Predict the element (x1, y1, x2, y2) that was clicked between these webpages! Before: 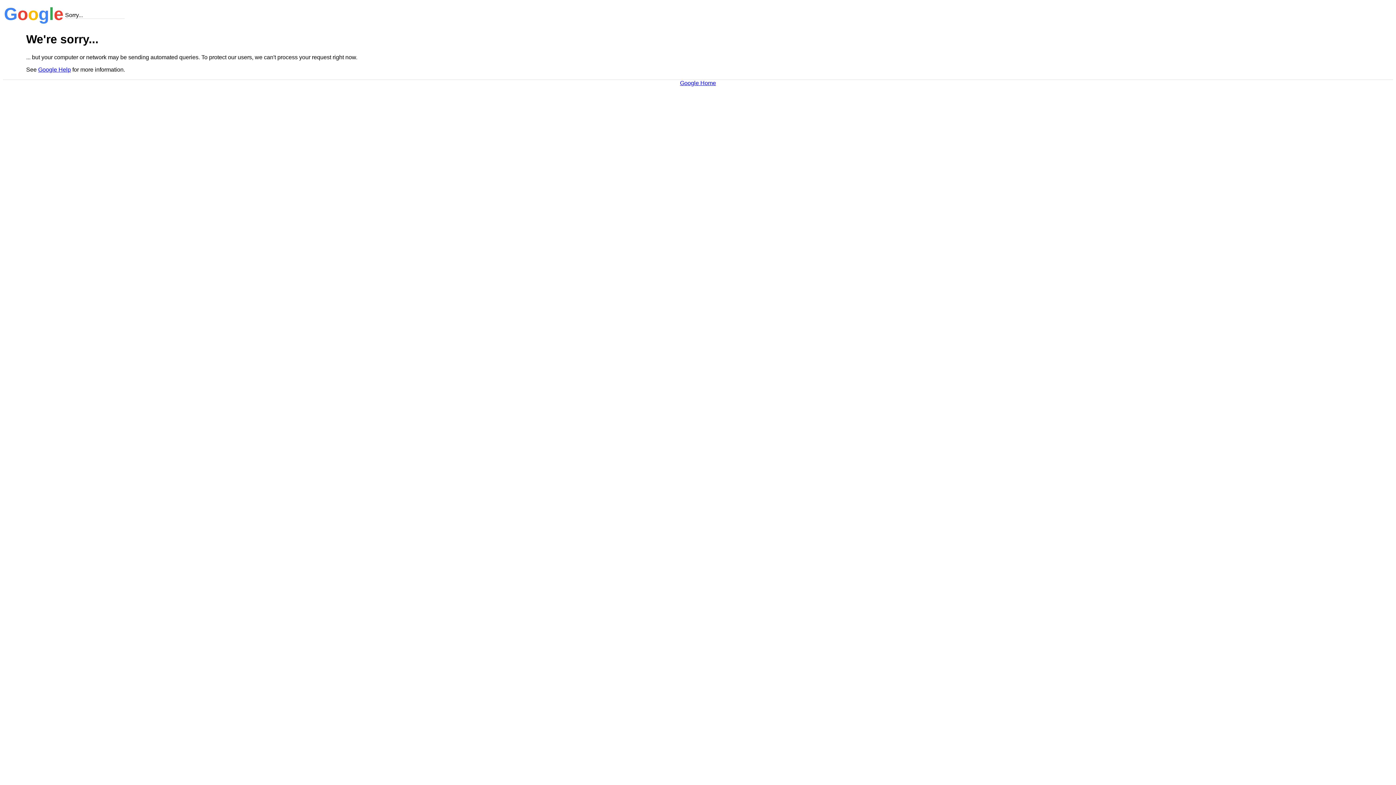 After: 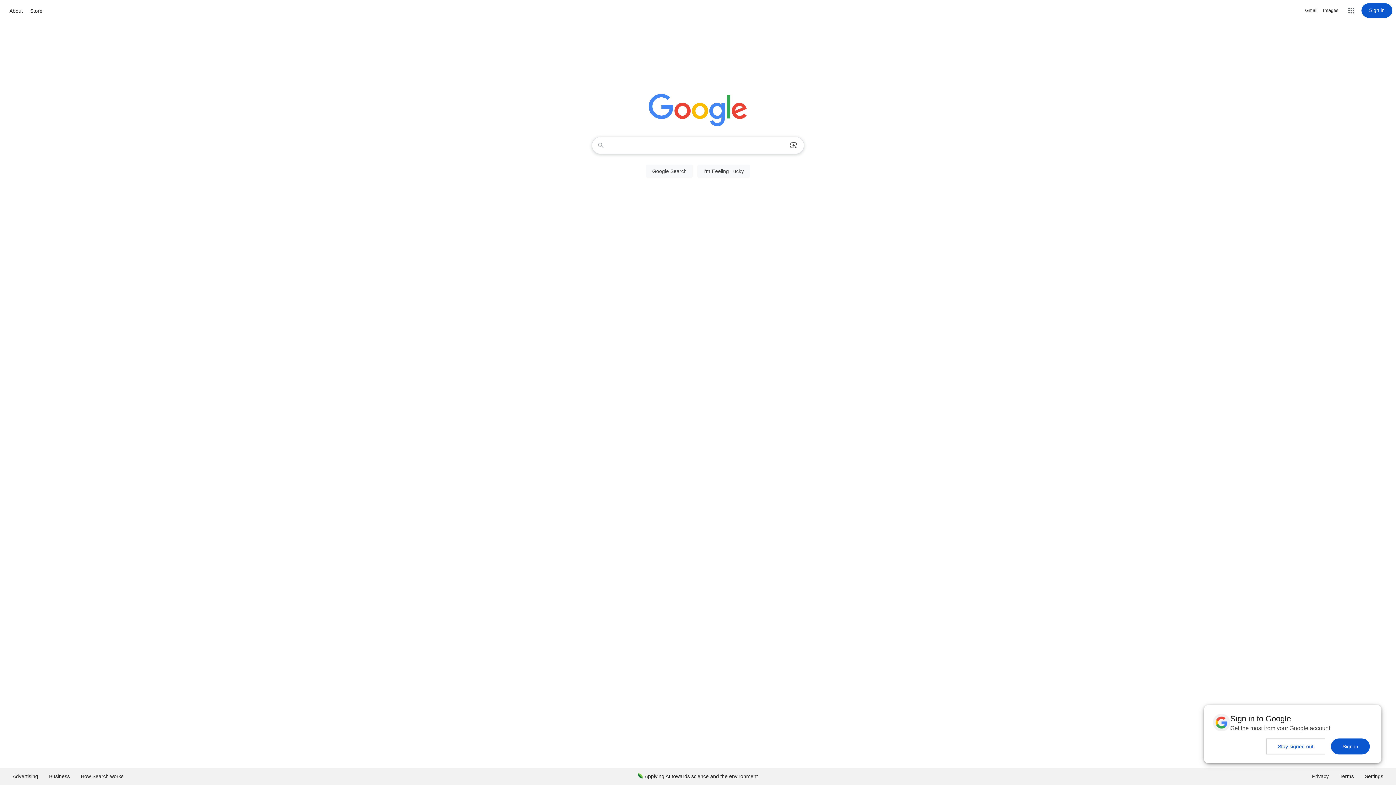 Action: bbox: (680, 79, 716, 86) label: Google Home